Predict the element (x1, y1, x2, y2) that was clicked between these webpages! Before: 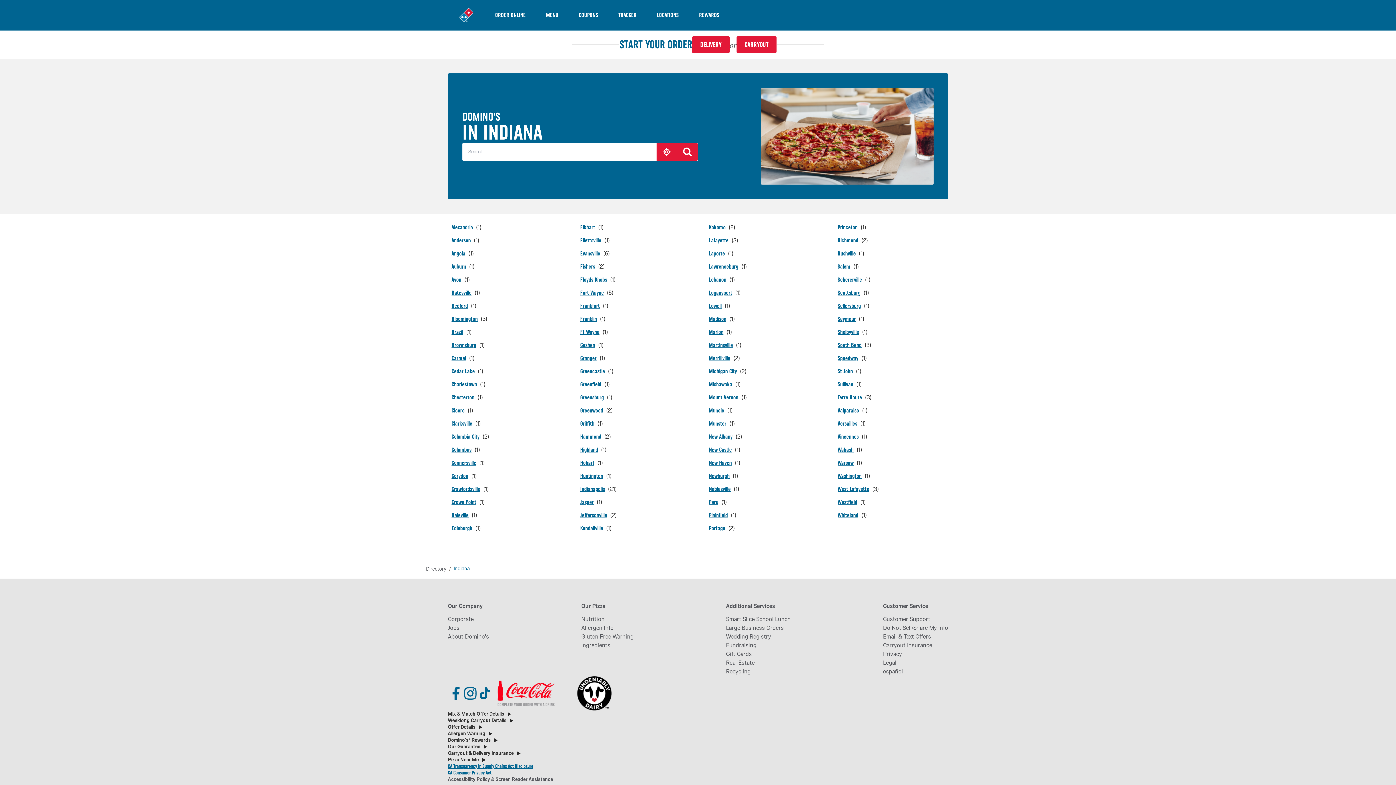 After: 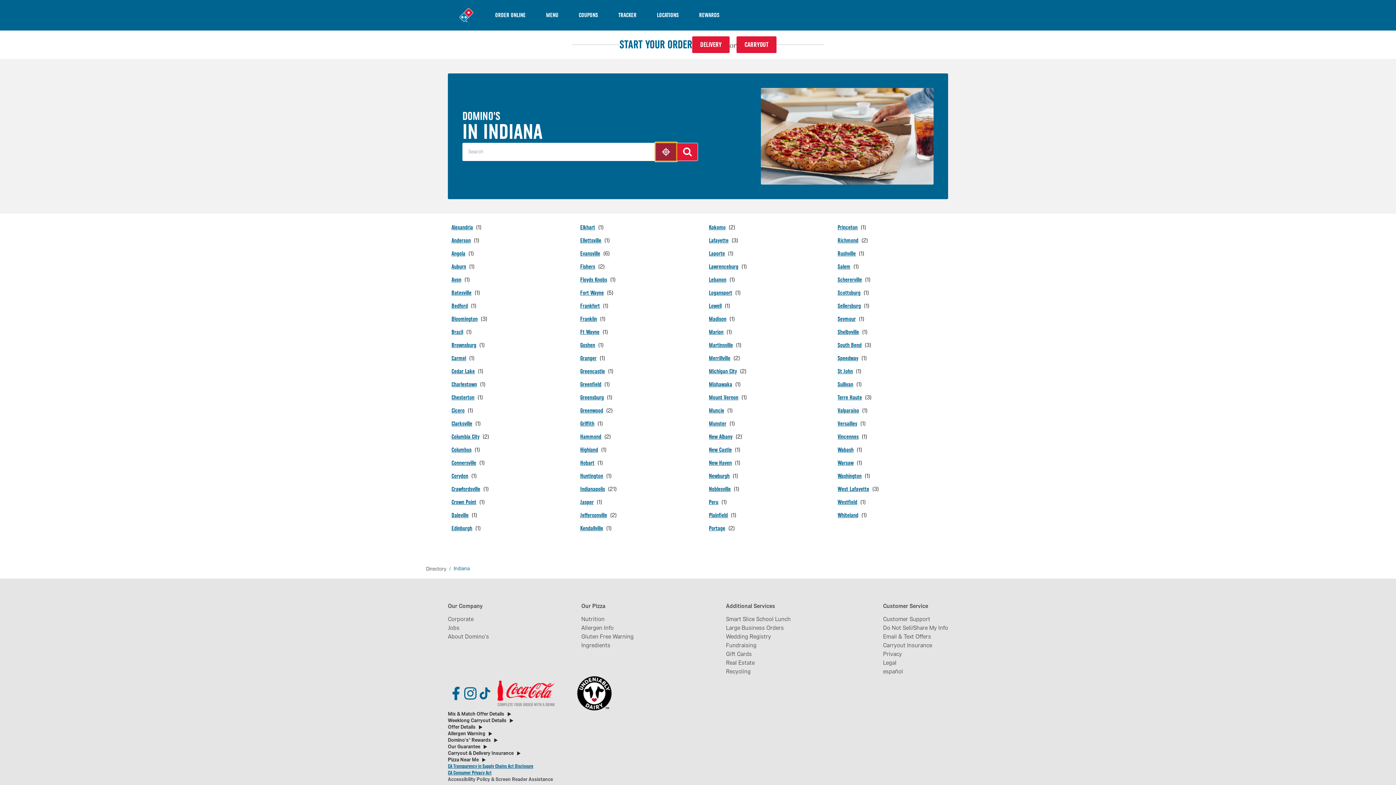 Action: bbox: (656, 142, 677, 161) label: GEOLOCATE.